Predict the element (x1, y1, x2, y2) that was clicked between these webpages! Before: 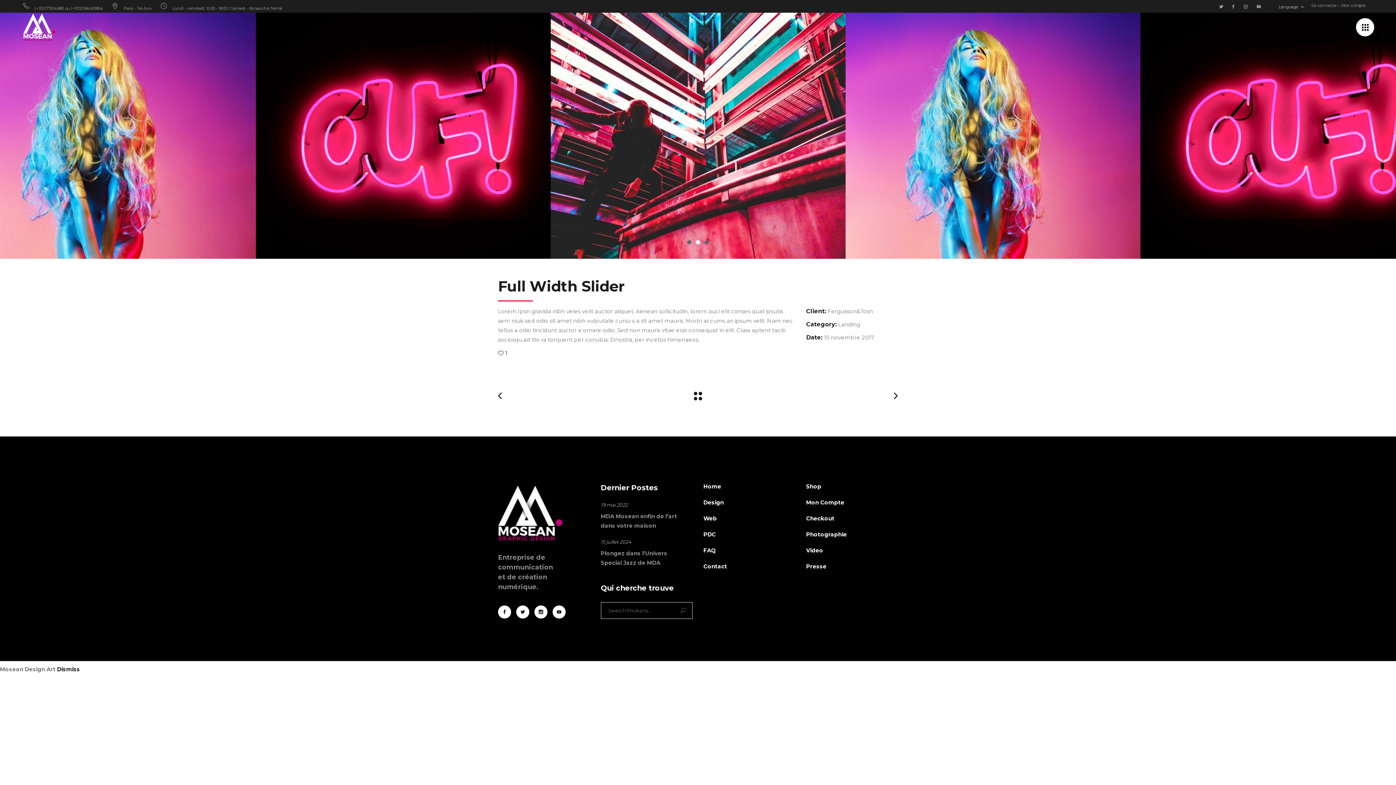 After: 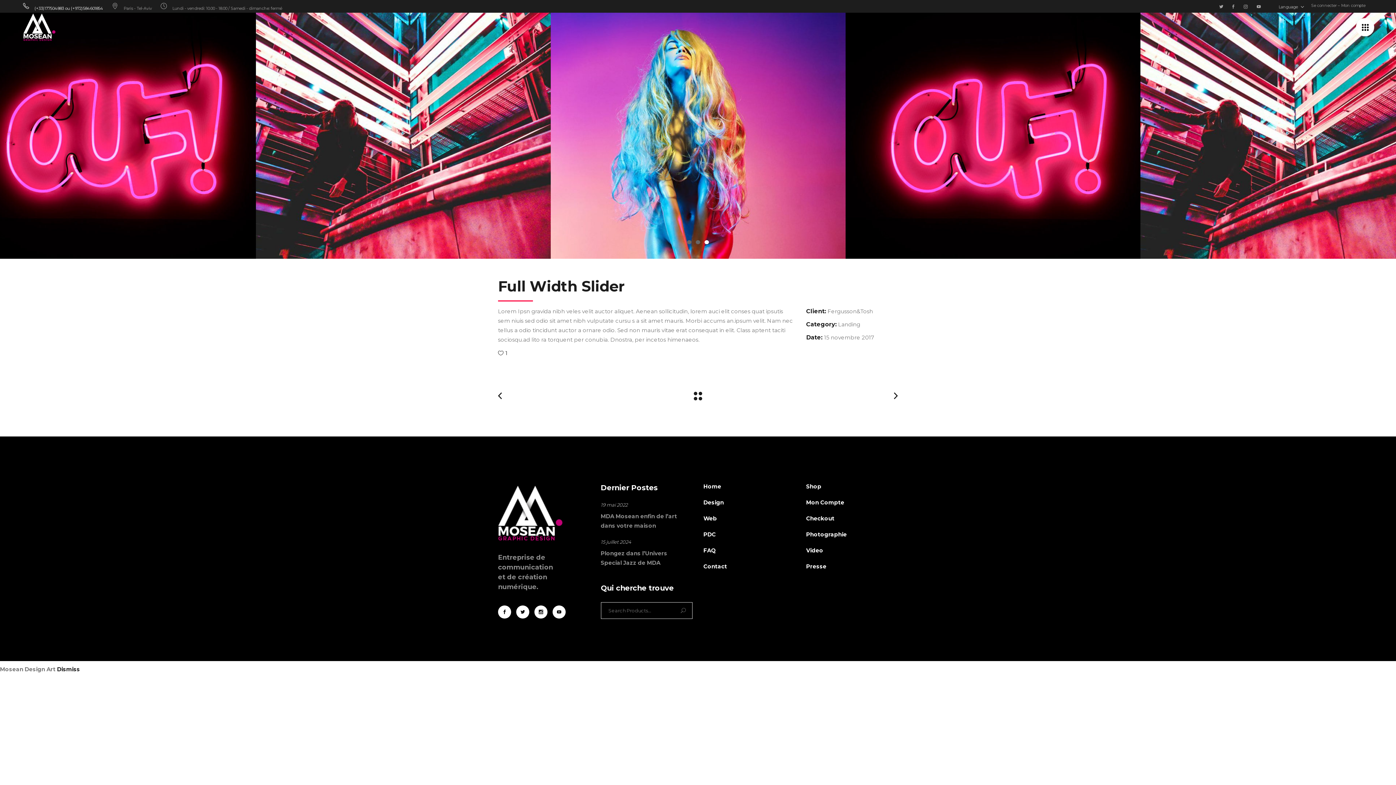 Action: bbox: (22, 6, 103, 11) label: 	(+33)177504883 ou (+972)584601854